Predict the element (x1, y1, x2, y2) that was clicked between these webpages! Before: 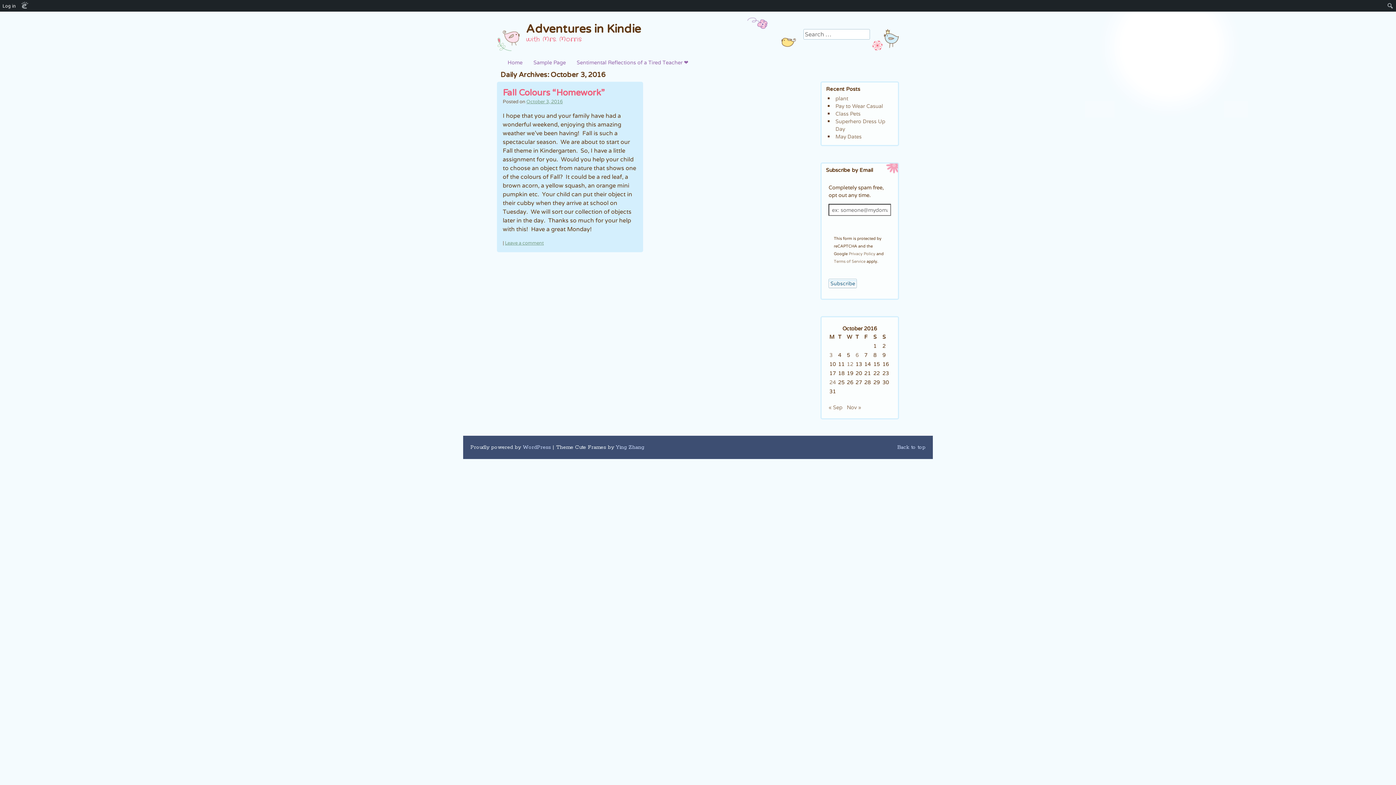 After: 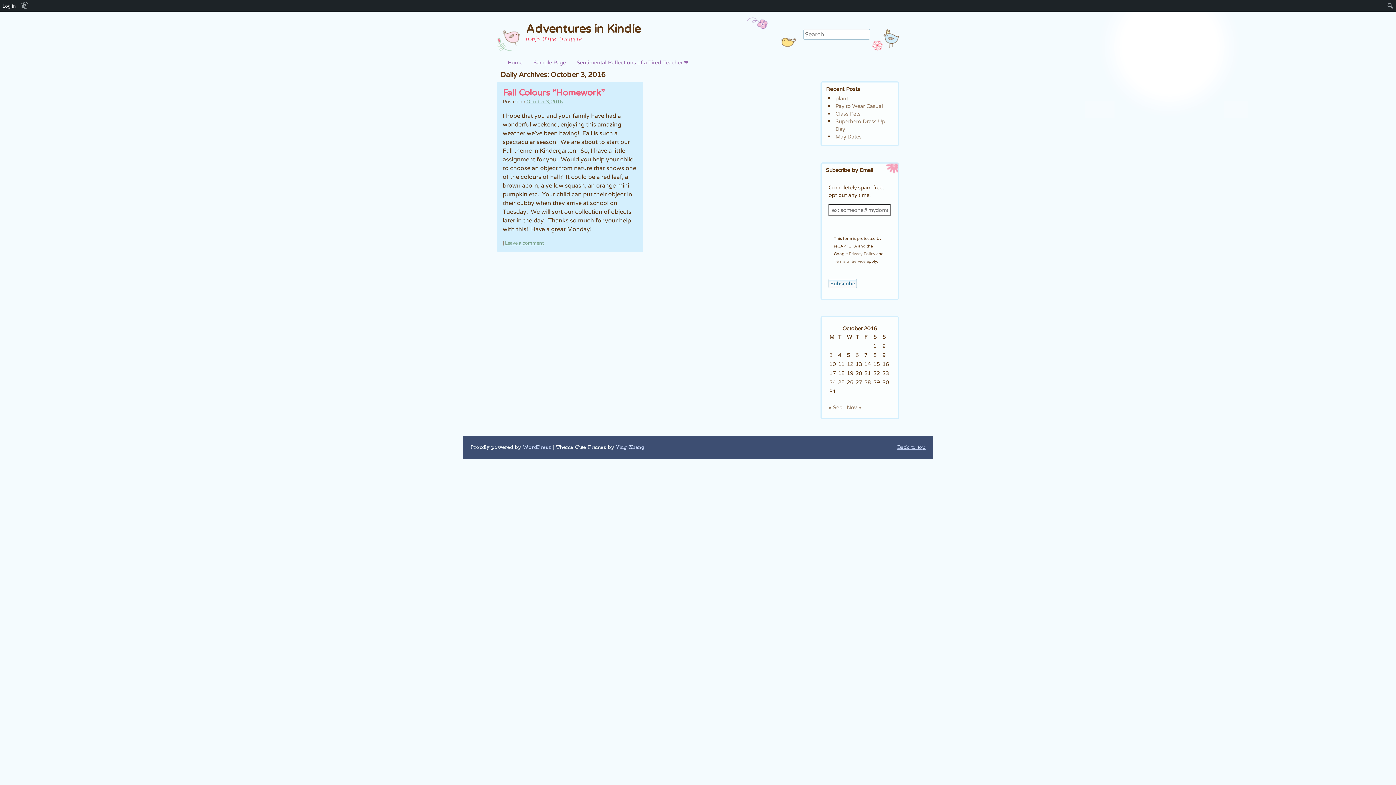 Action: bbox: (897, 443, 925, 451) label: Back to top